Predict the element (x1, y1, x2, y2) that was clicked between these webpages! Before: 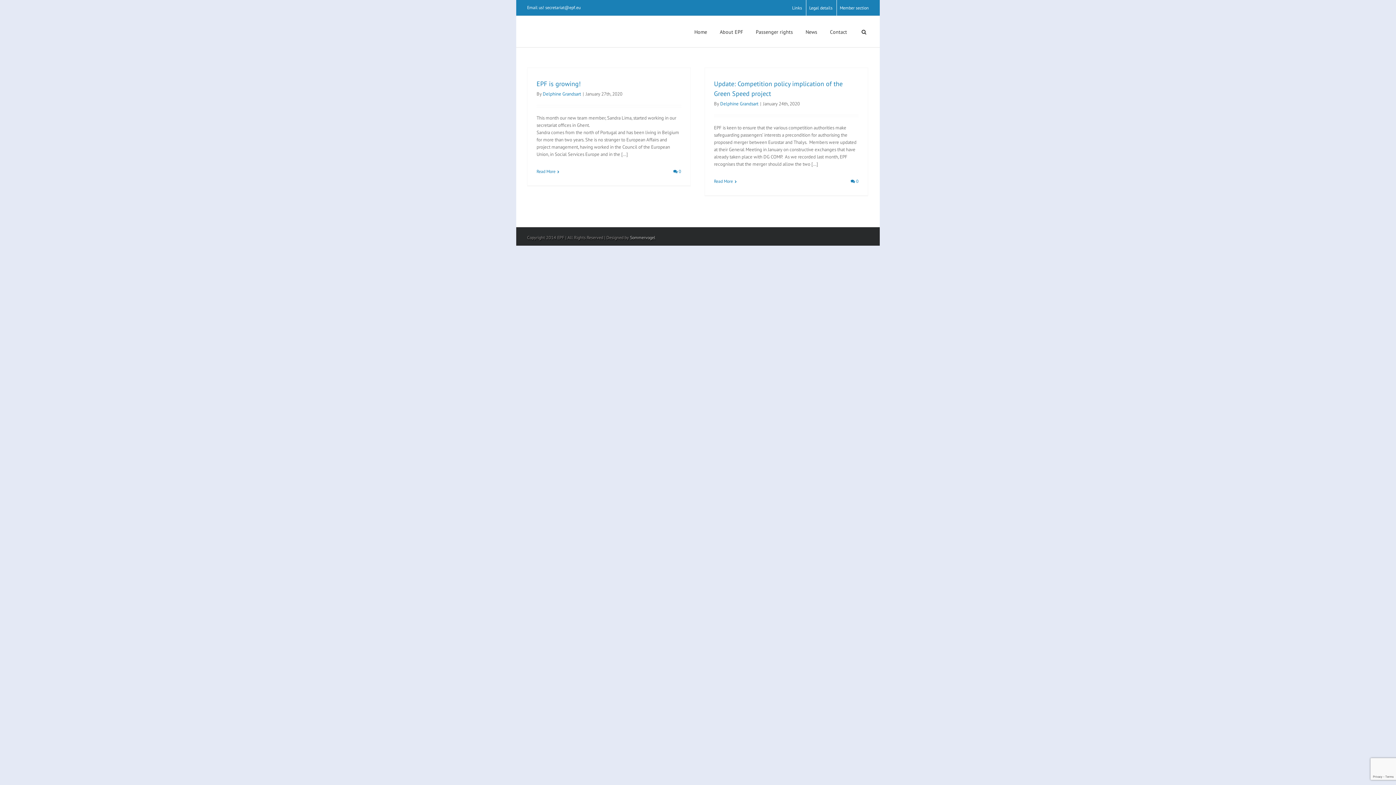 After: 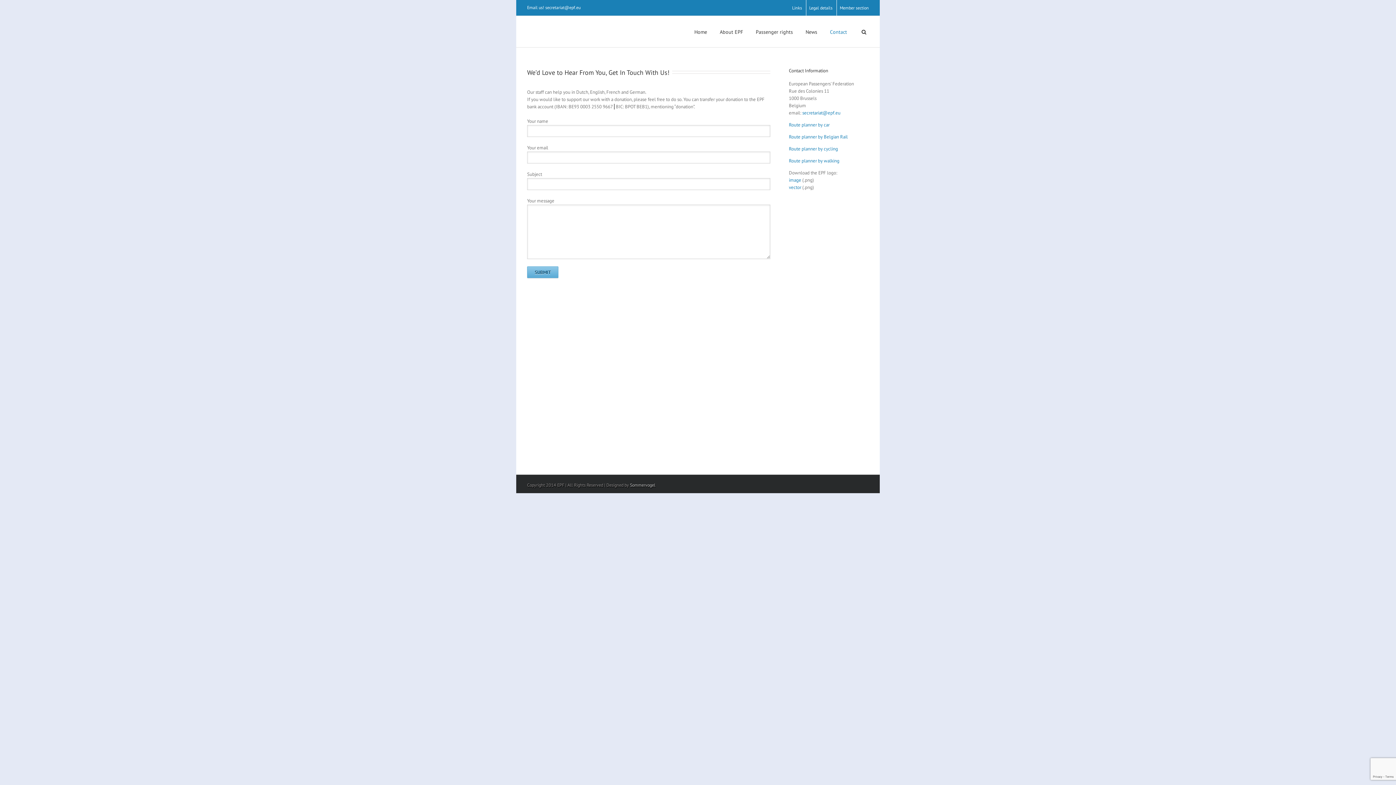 Action: label: Contact bbox: (830, 16, 847, 47)